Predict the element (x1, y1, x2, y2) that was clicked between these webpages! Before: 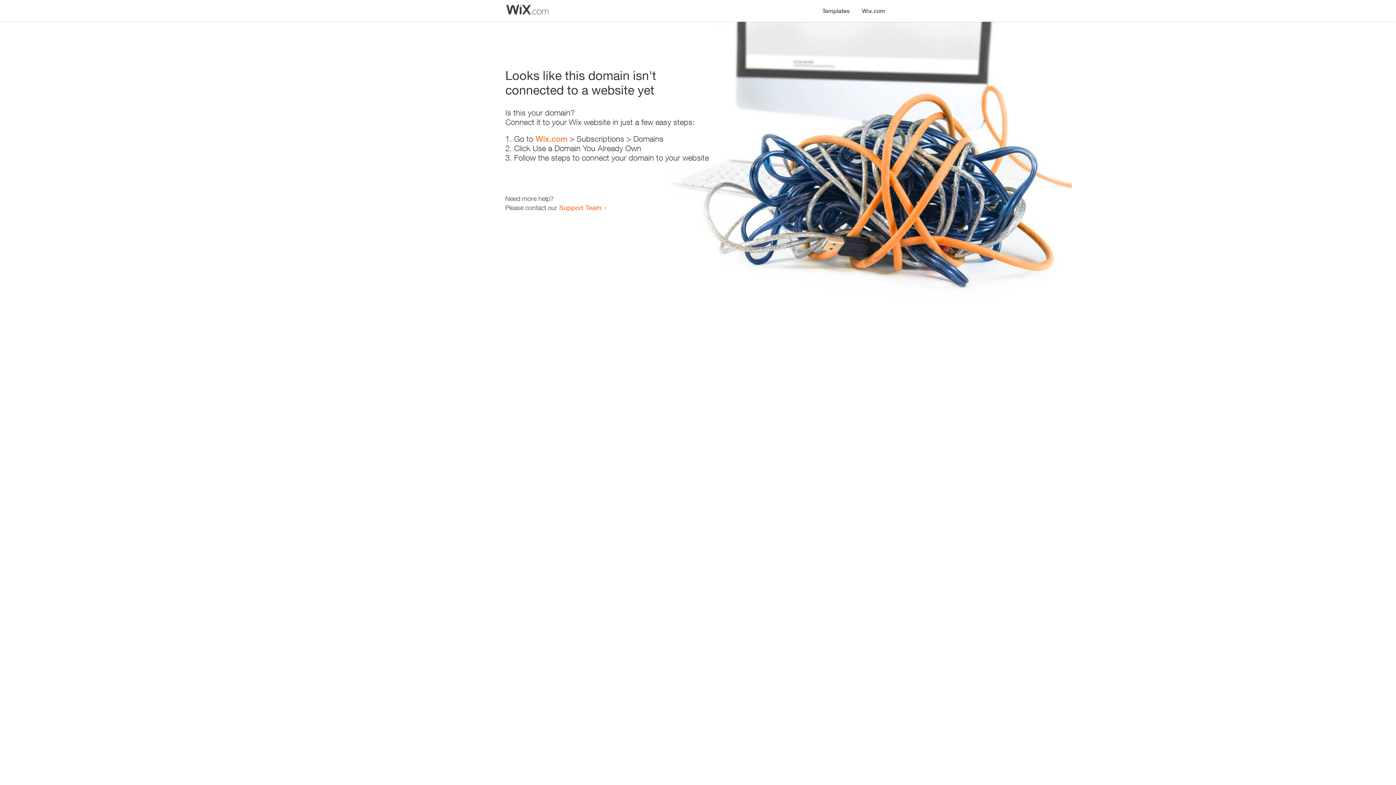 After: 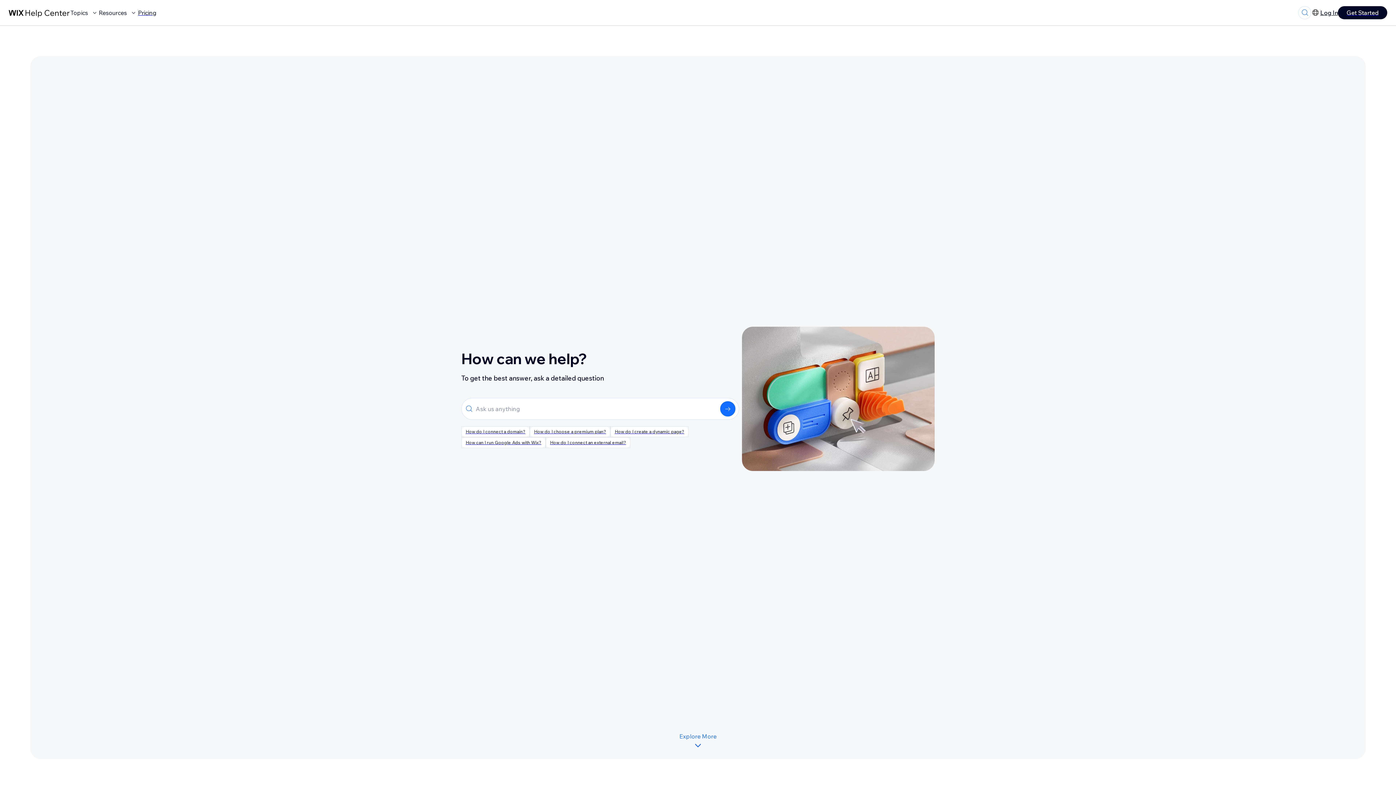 Action: label: Support Team bbox: (559, 203, 601, 211)